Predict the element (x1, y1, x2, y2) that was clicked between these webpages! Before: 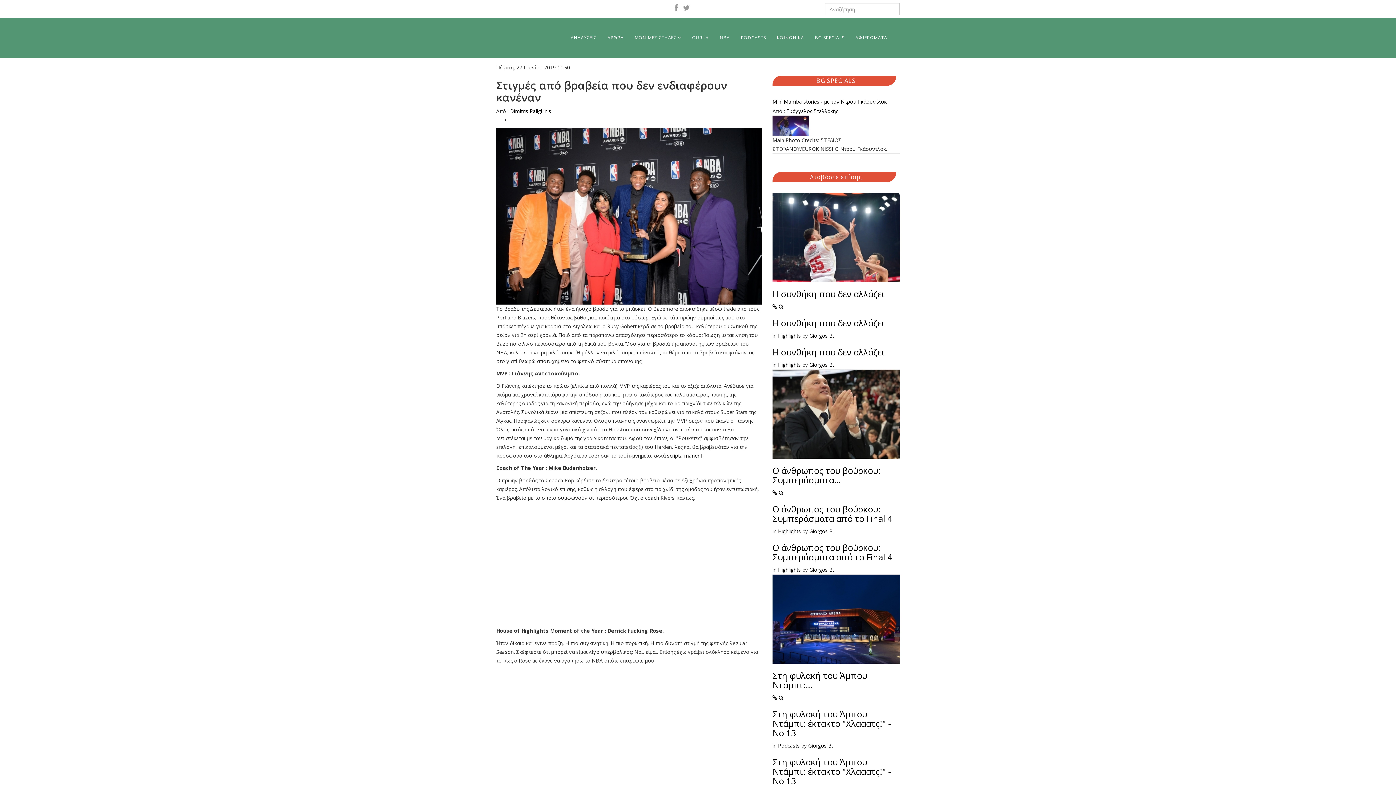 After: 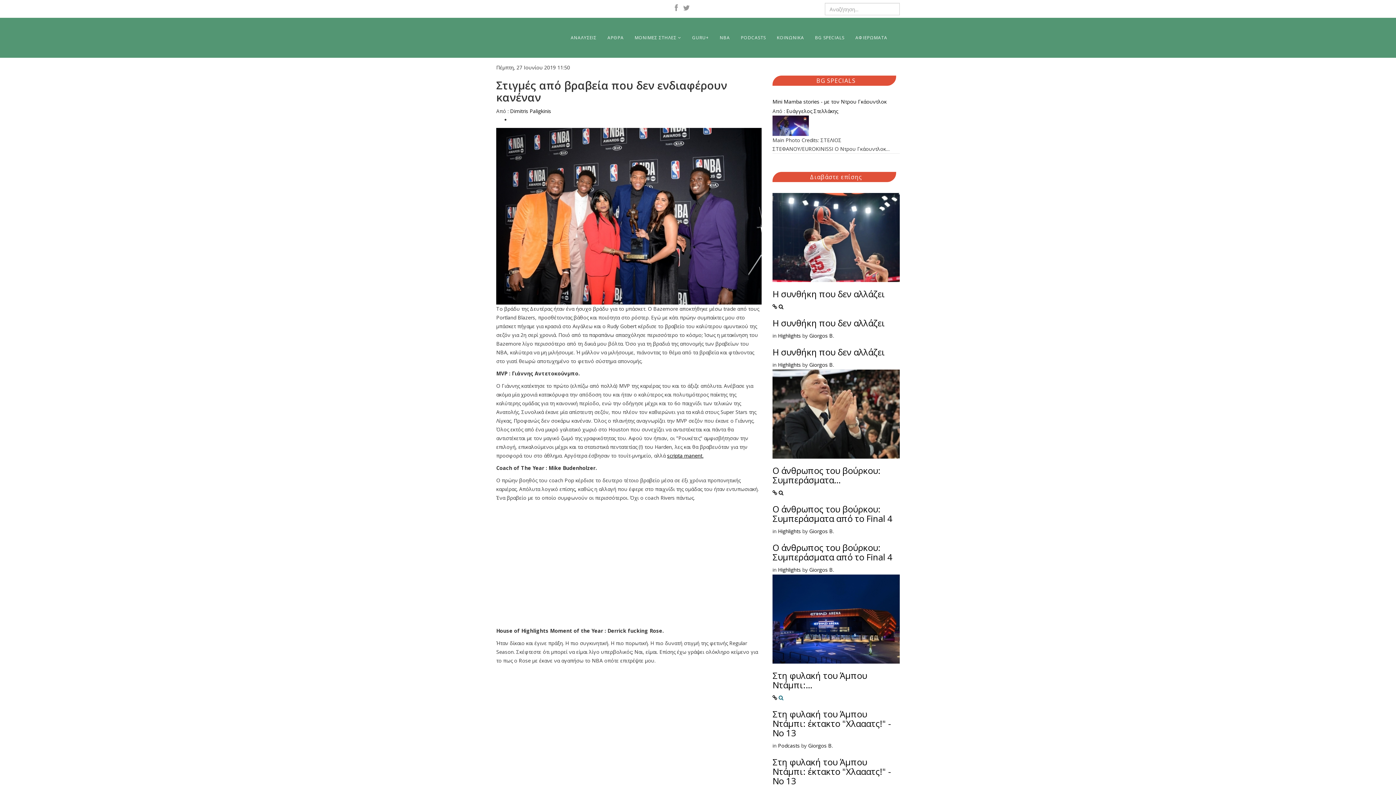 Action: bbox: (778, 694, 783, 701)